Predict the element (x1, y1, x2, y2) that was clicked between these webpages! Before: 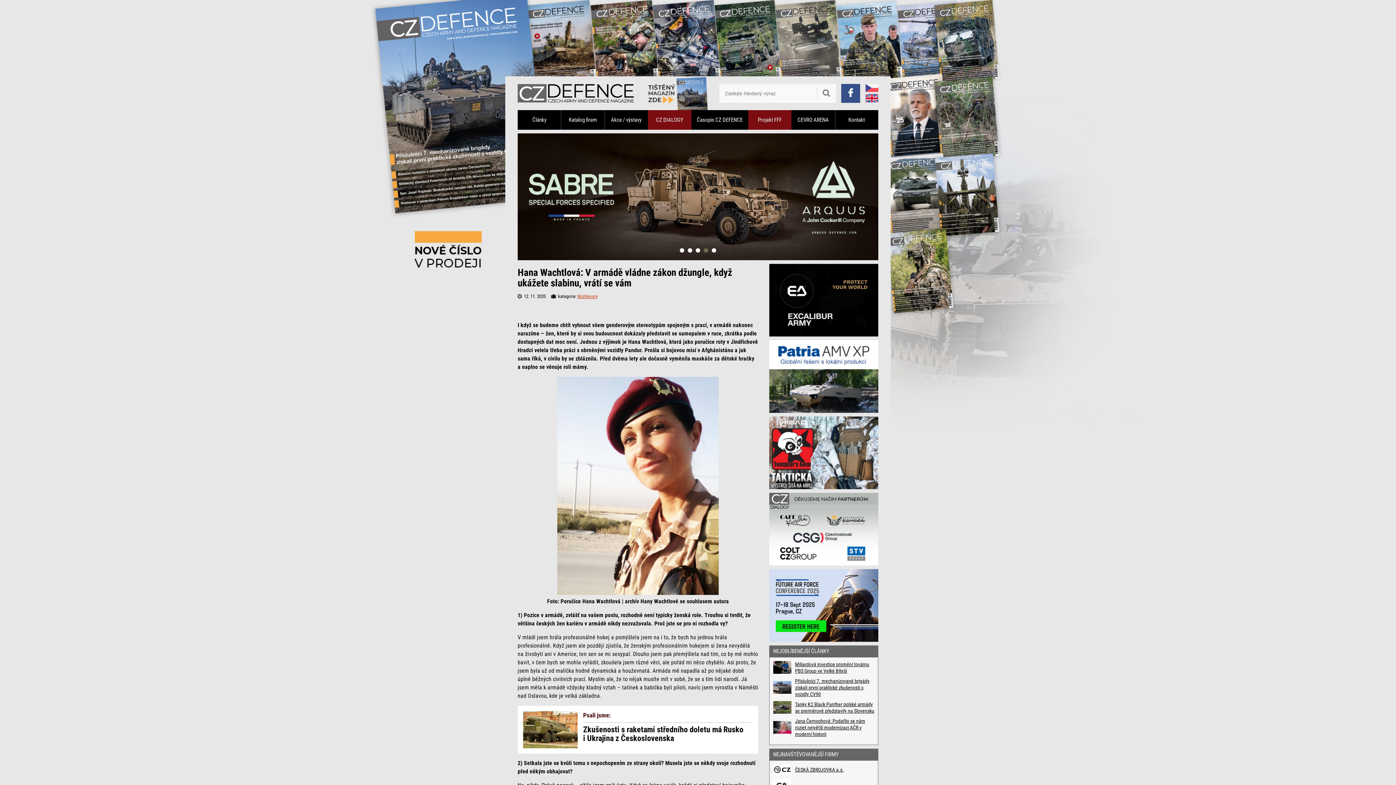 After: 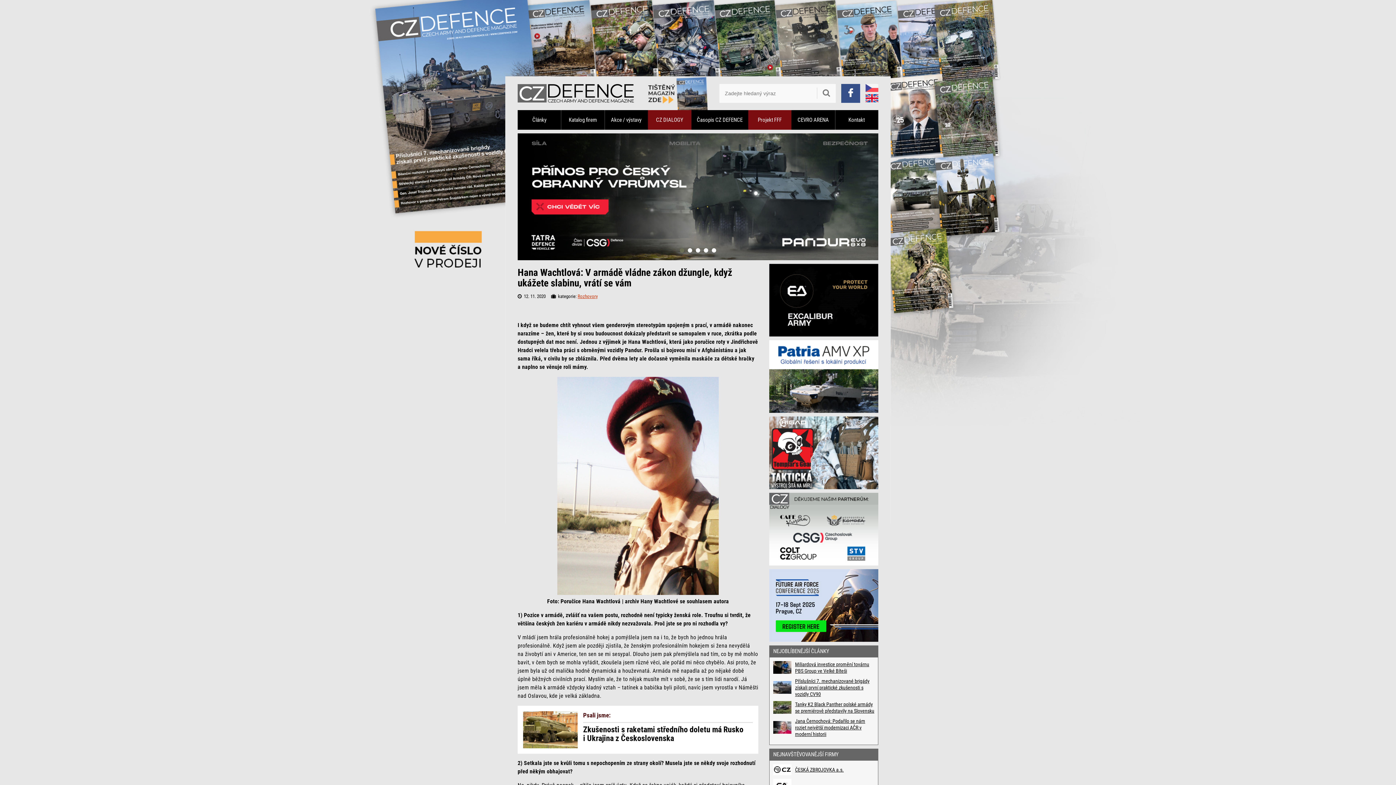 Action: bbox: (769, 263, 878, 336)